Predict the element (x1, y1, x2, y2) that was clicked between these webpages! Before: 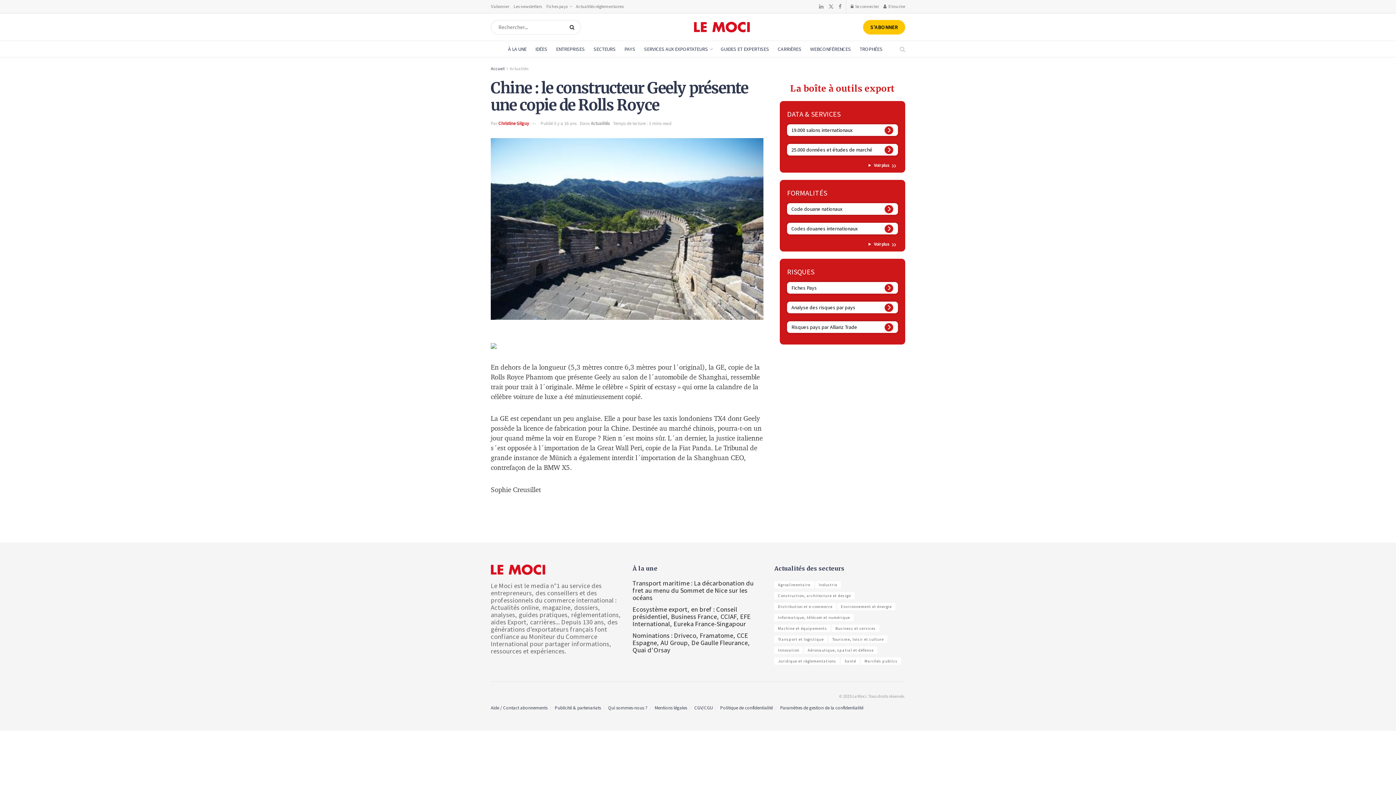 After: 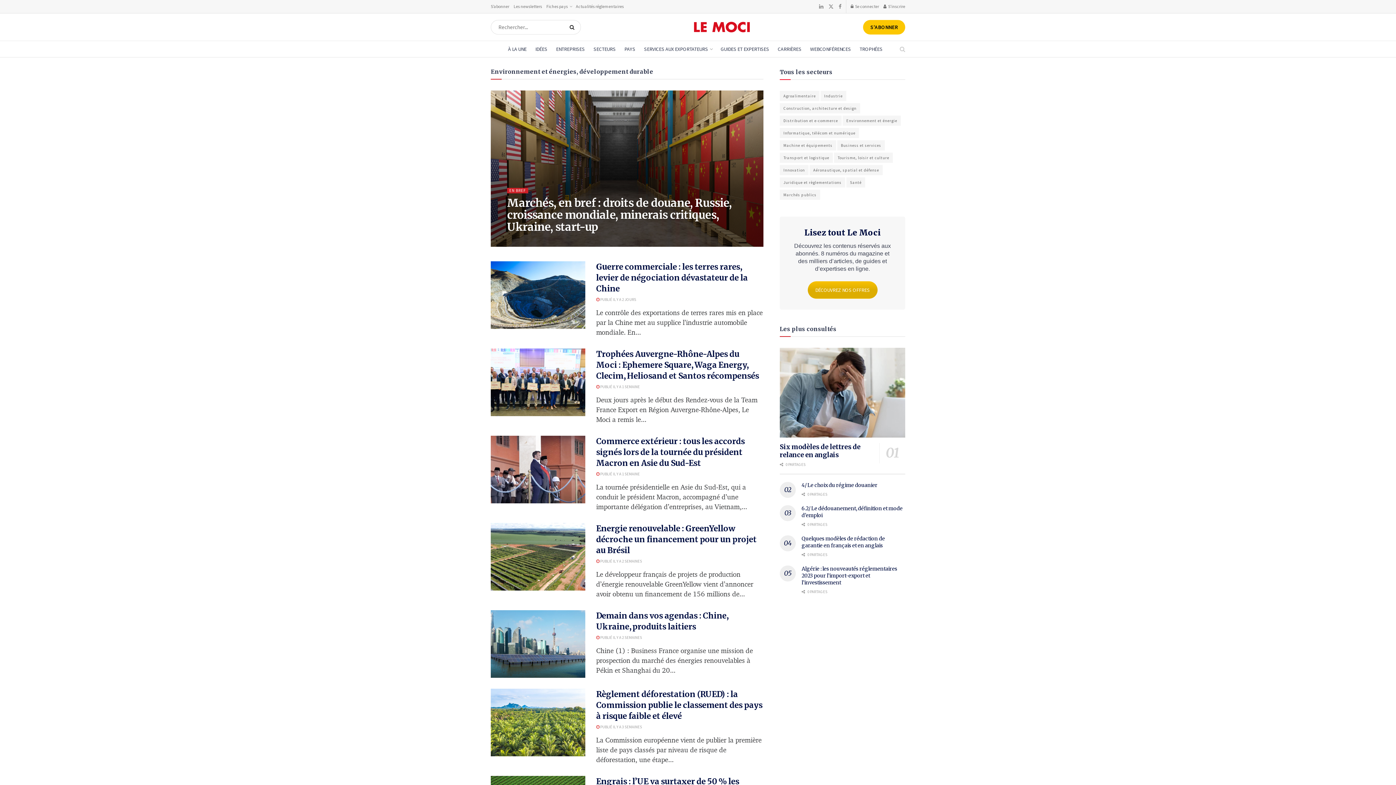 Action: bbox: (837, 603, 895, 610) label: Environnement et énergie